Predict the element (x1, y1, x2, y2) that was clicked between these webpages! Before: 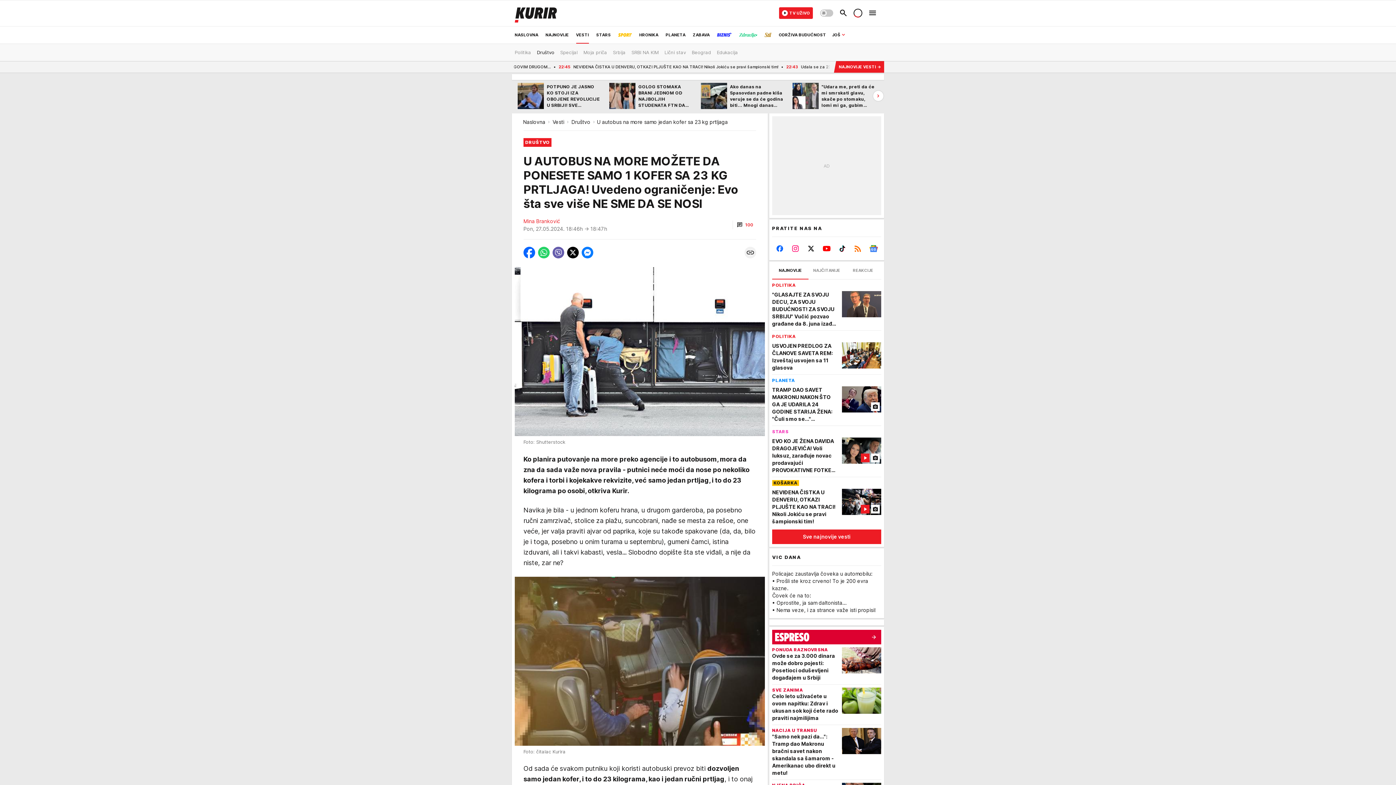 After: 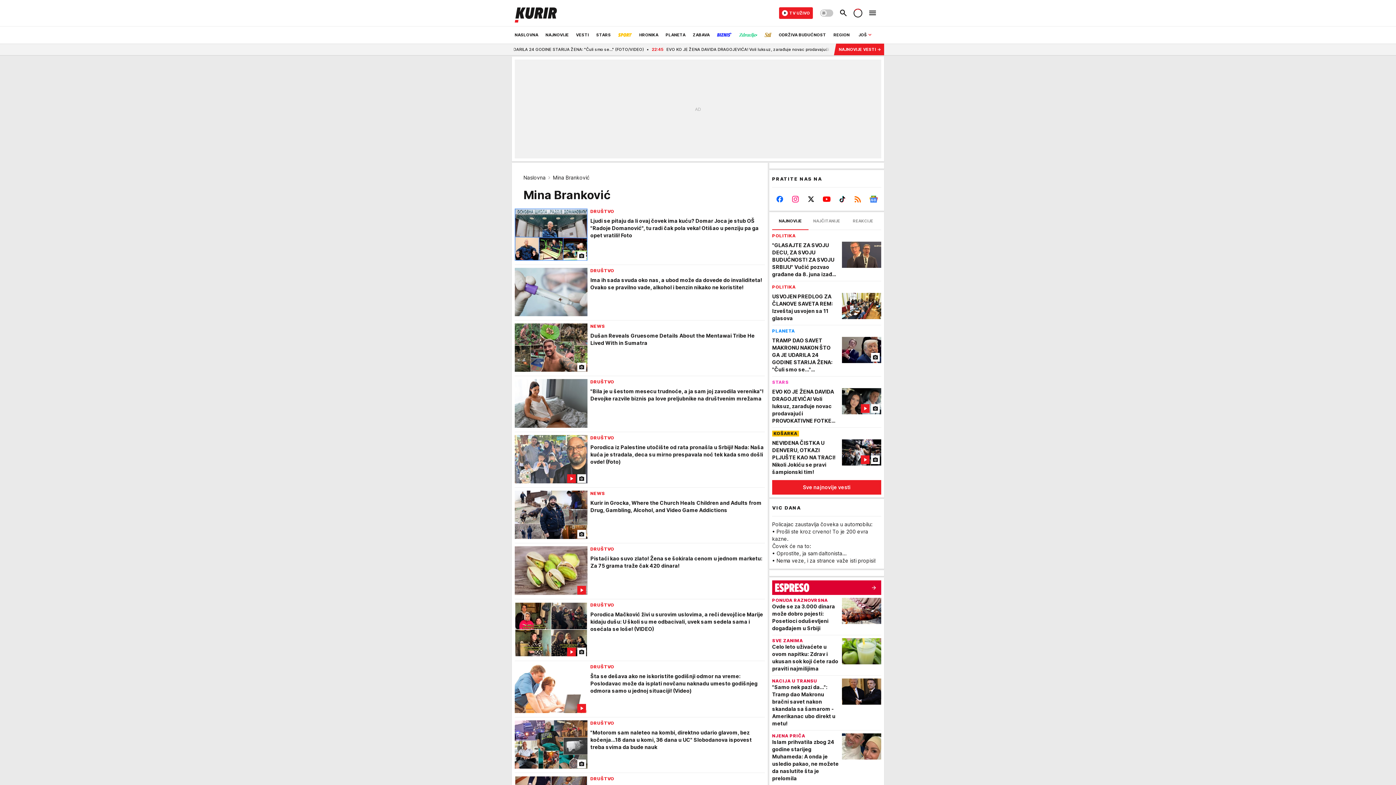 Action: label: Mina Branković bbox: (523, 218, 560, 224)